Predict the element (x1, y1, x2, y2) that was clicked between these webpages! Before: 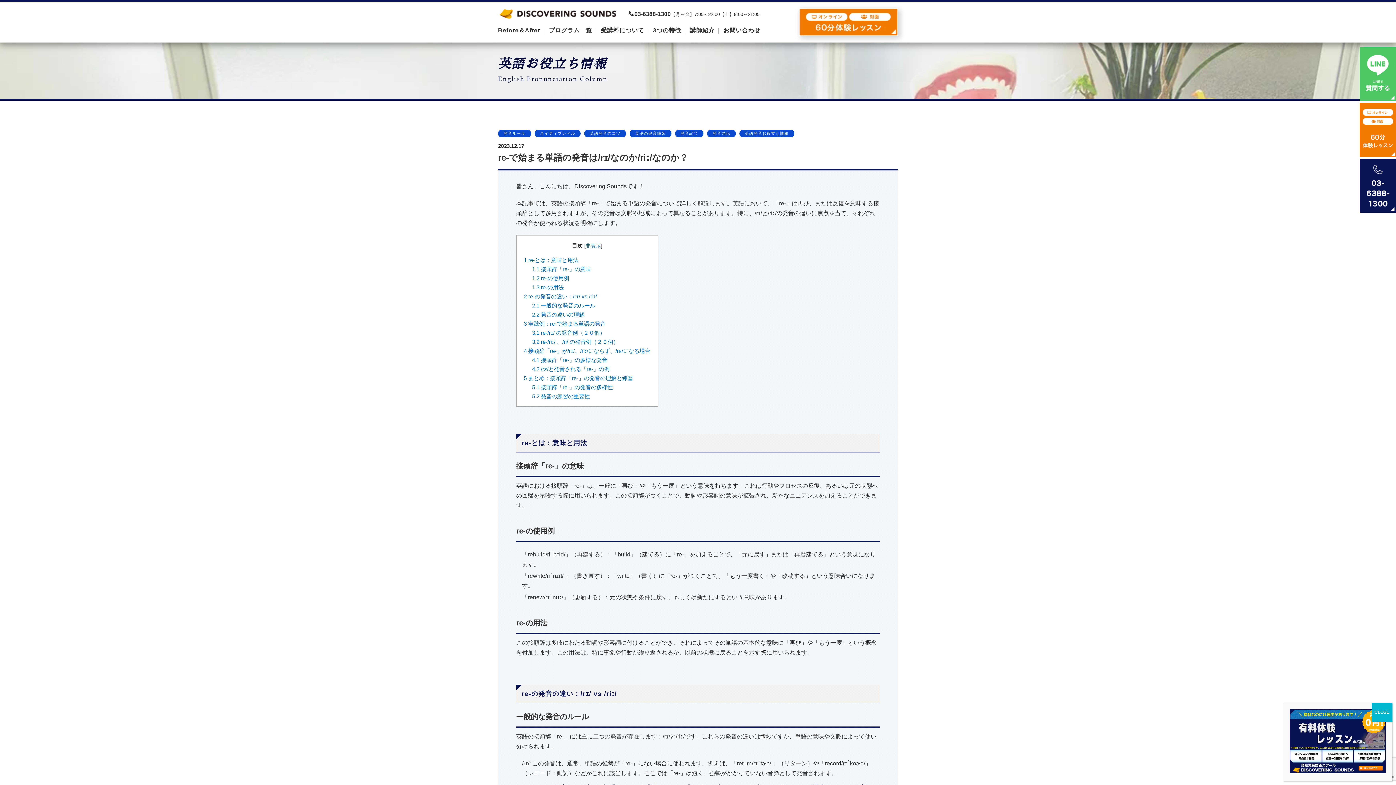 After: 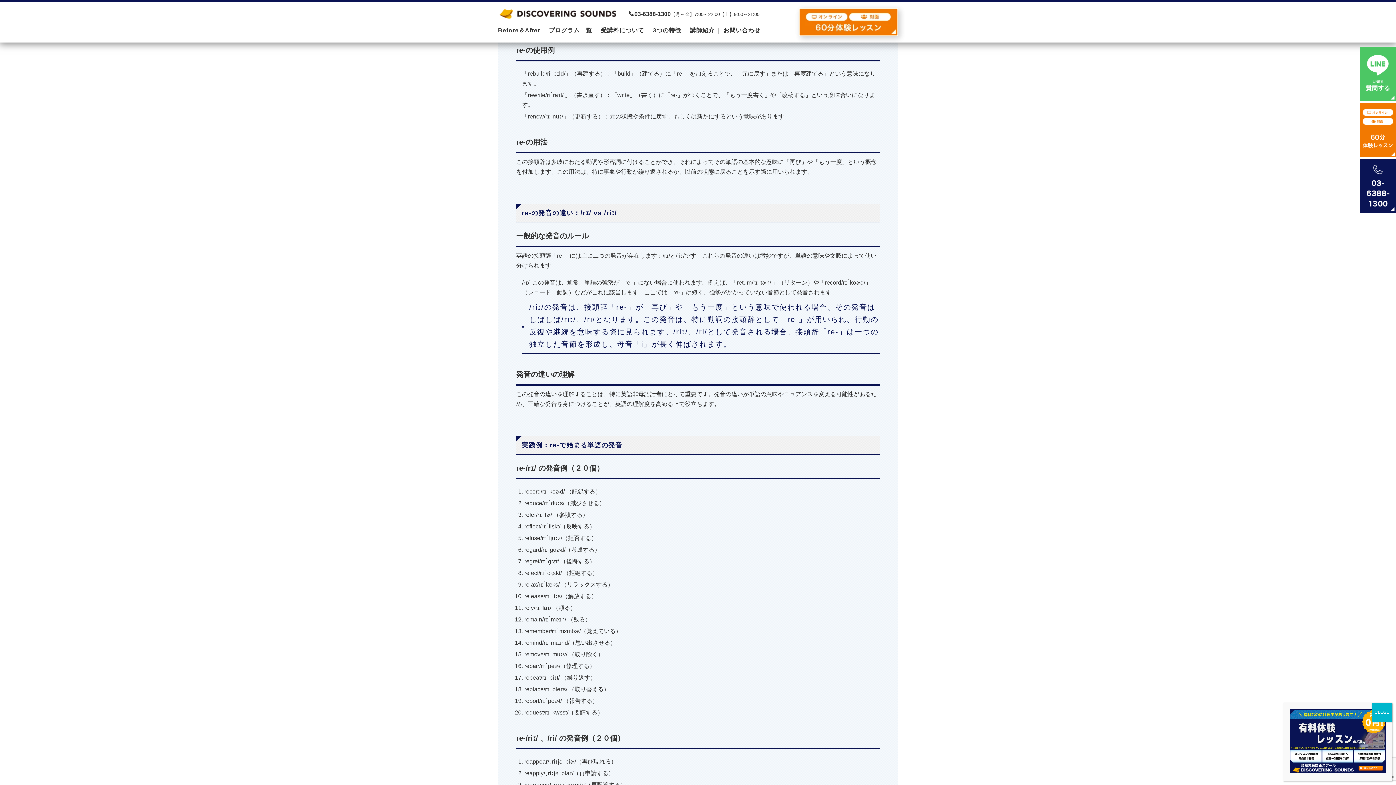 Action: bbox: (532, 275, 569, 281) label: 1.2 re-の使用例